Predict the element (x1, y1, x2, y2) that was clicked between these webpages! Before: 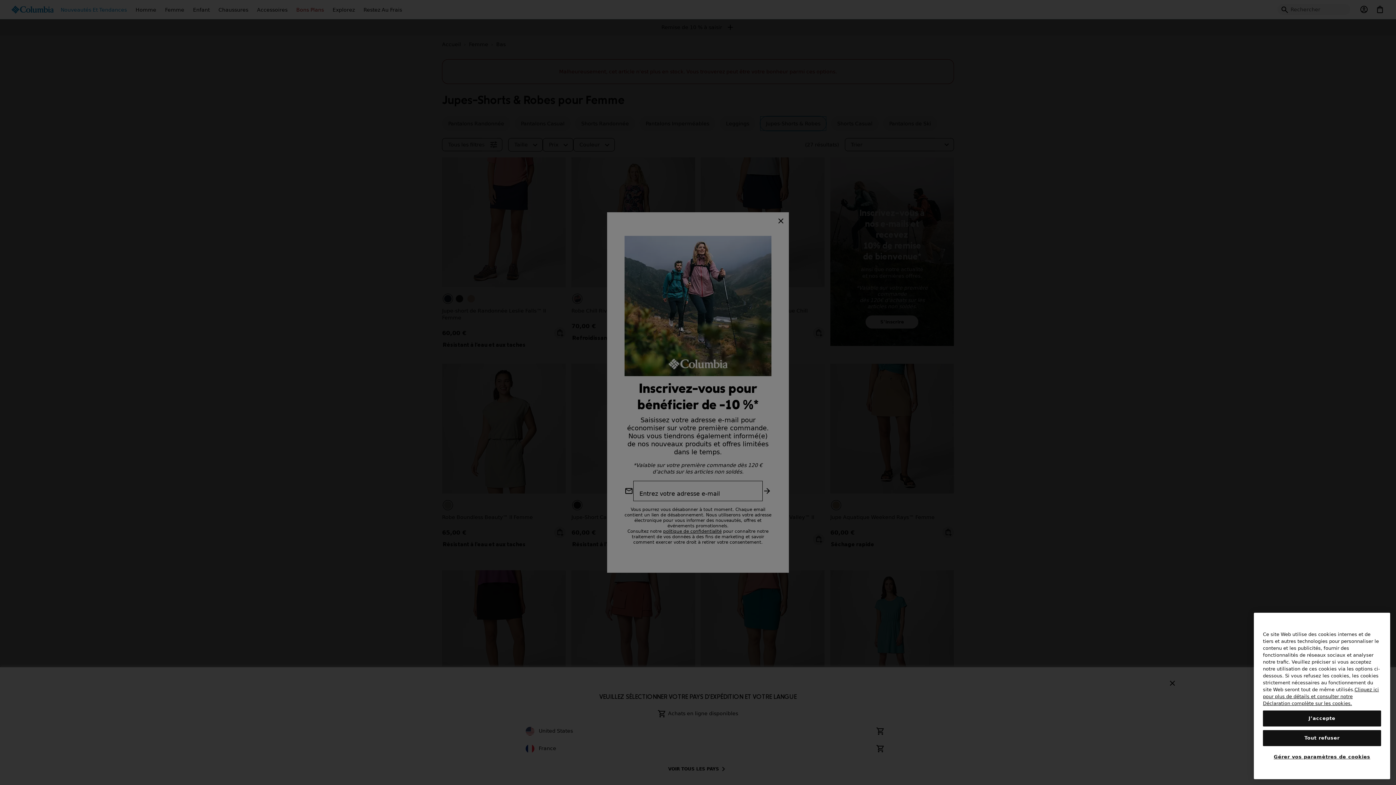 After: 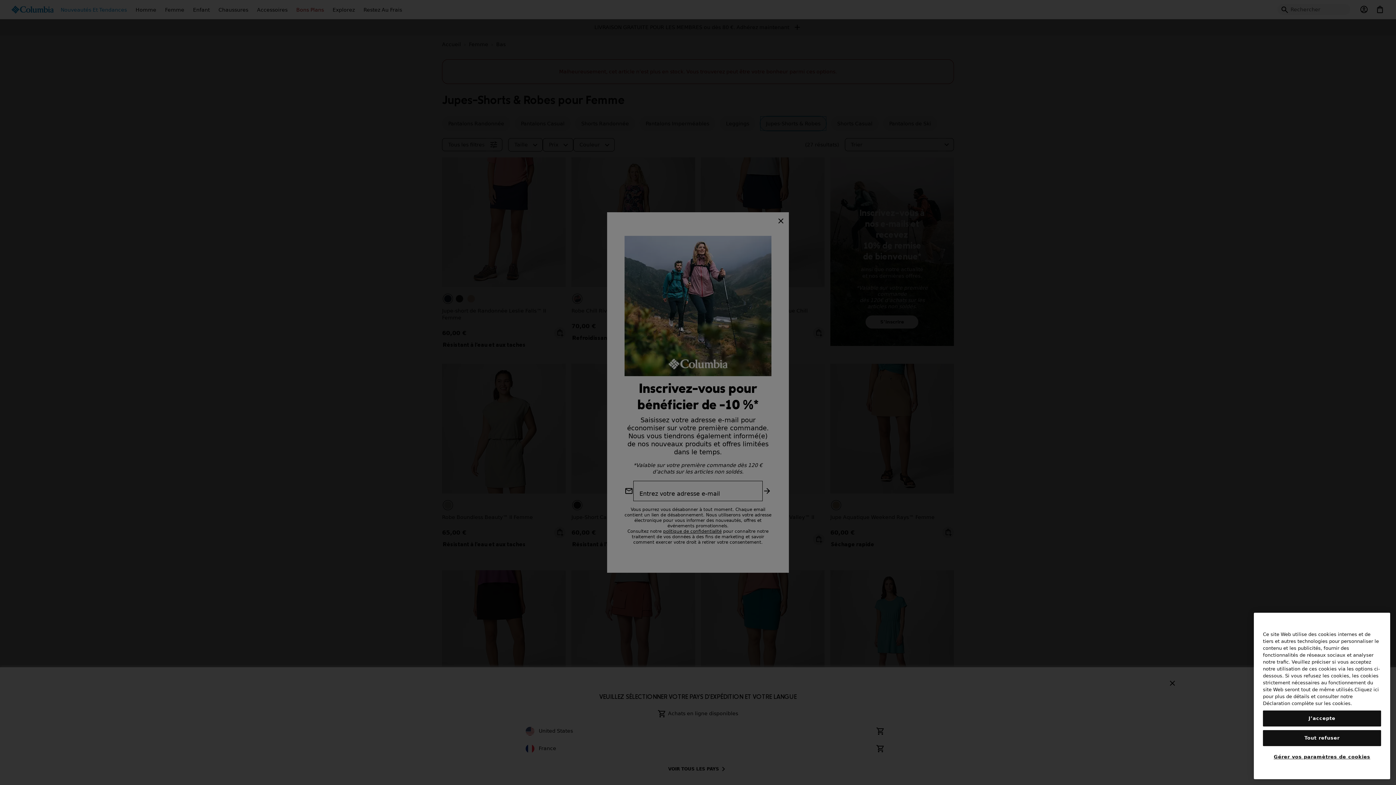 Action: bbox: (1263, 687, 1379, 706) label: Pour en savoir plus sur la protection de votre vie privée, s'ouvre dans un nouvel onglet